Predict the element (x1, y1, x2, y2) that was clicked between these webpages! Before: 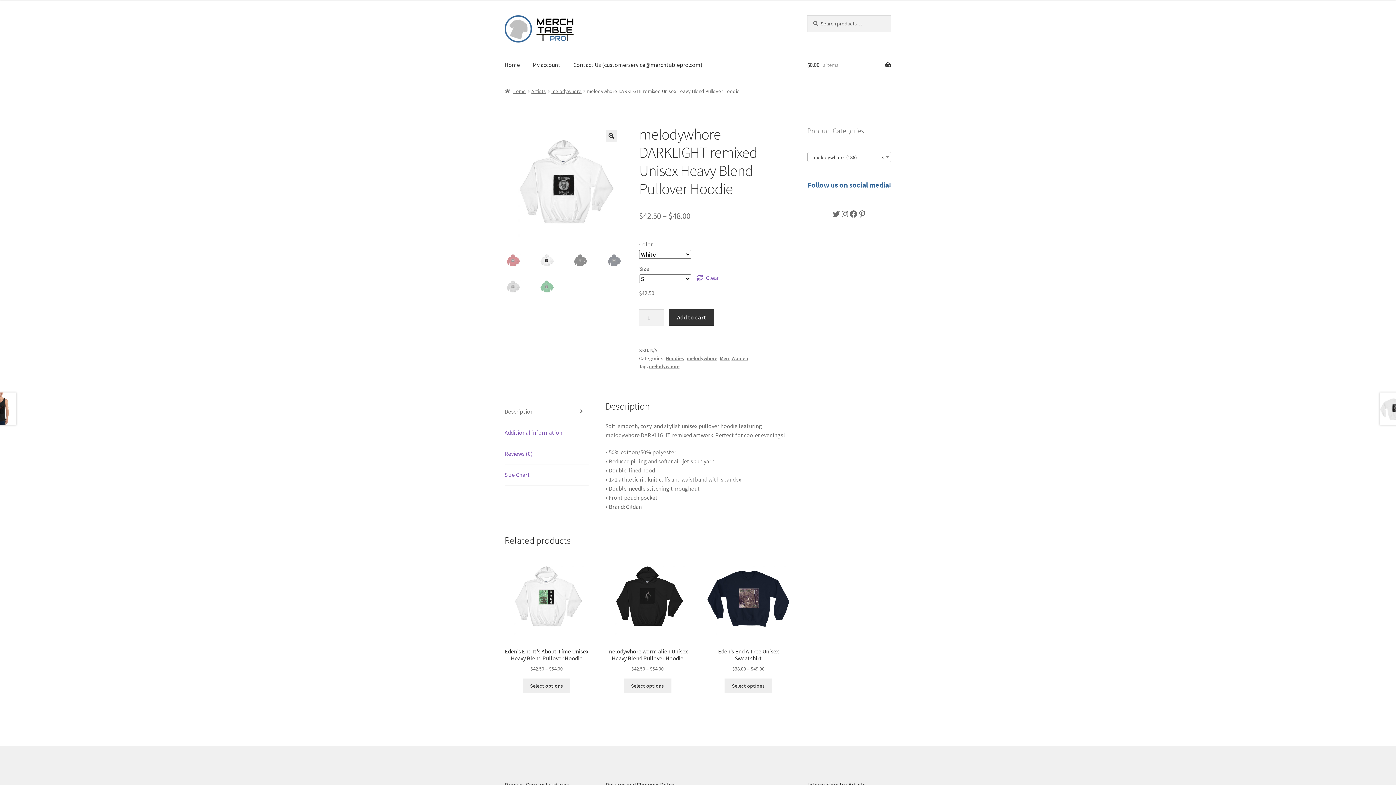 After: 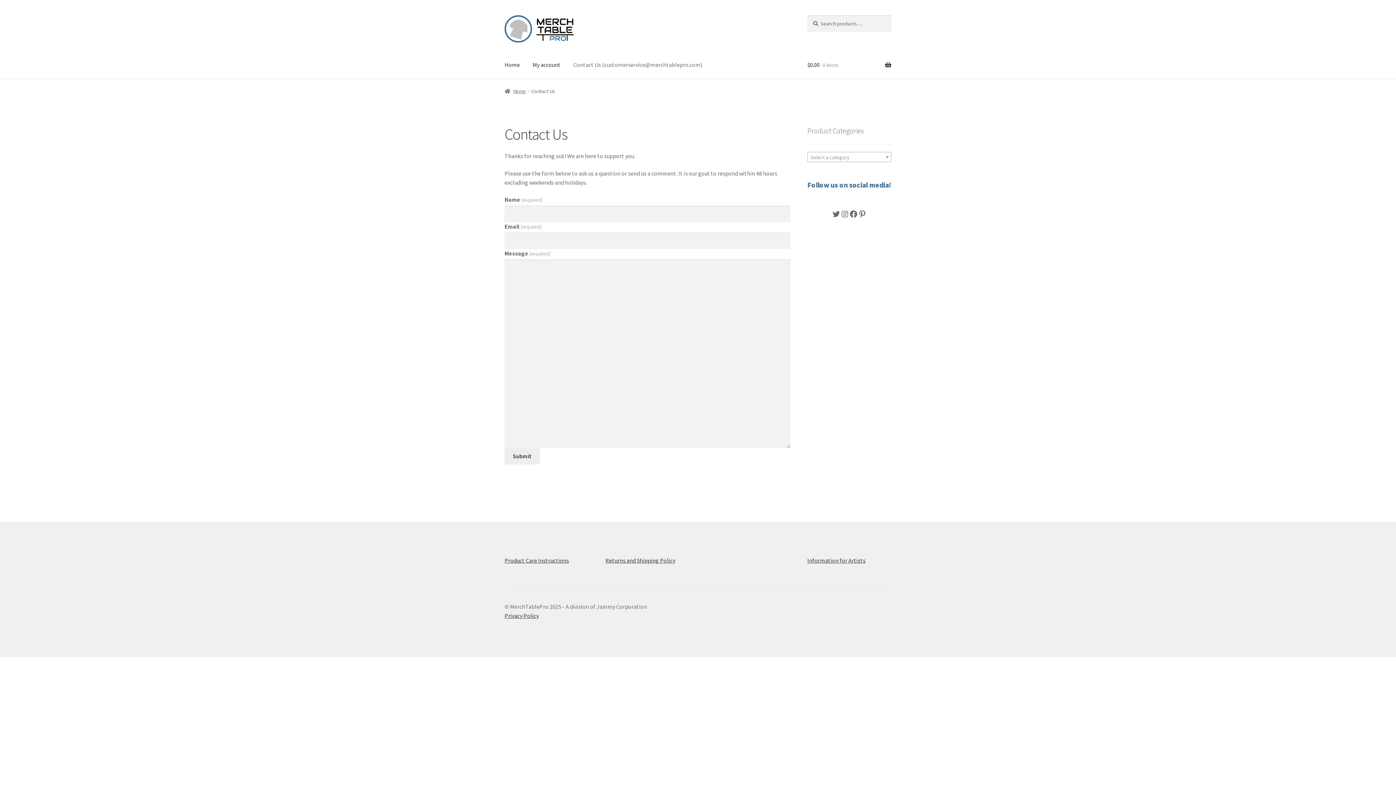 Action: label: Contact Us (customerservice@merchtablepro.com) bbox: (567, 50, 708, 78)